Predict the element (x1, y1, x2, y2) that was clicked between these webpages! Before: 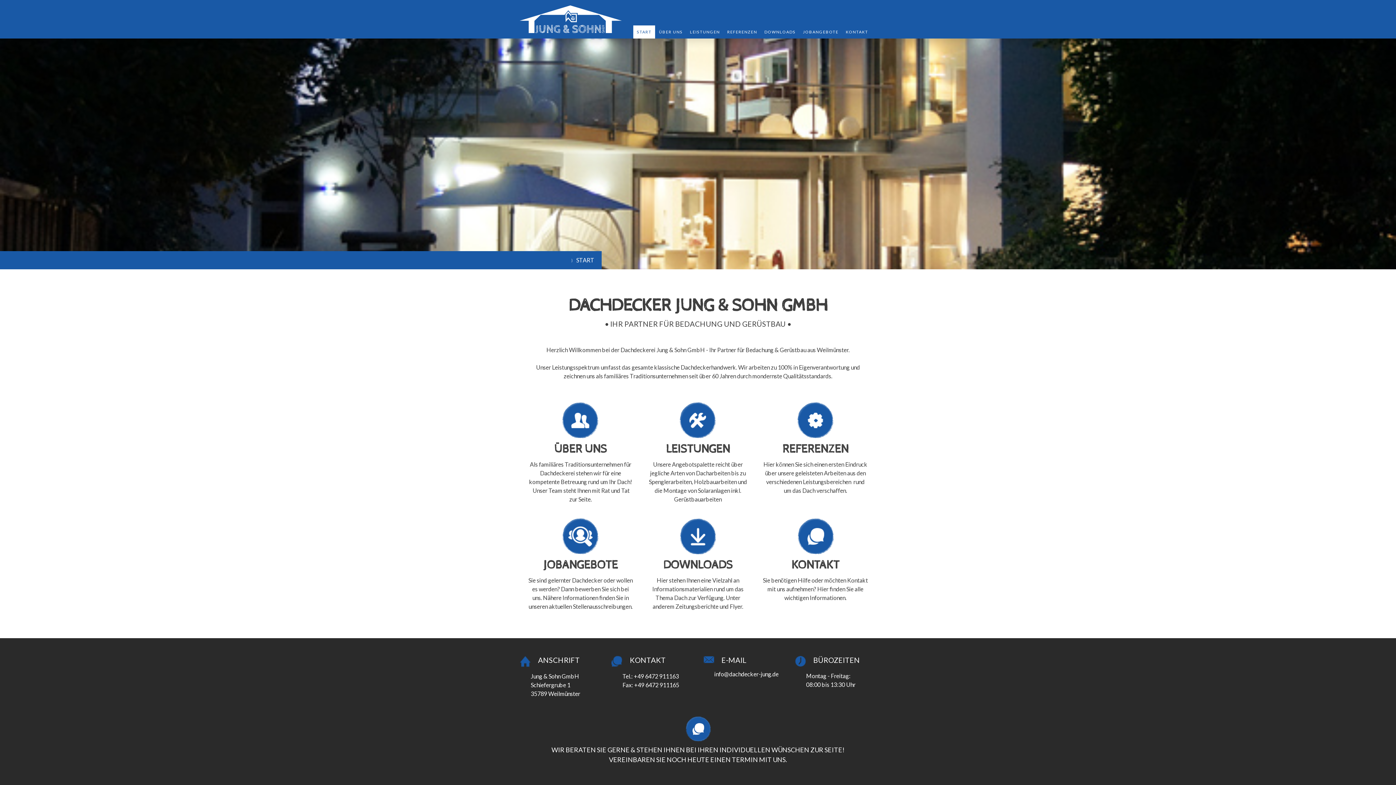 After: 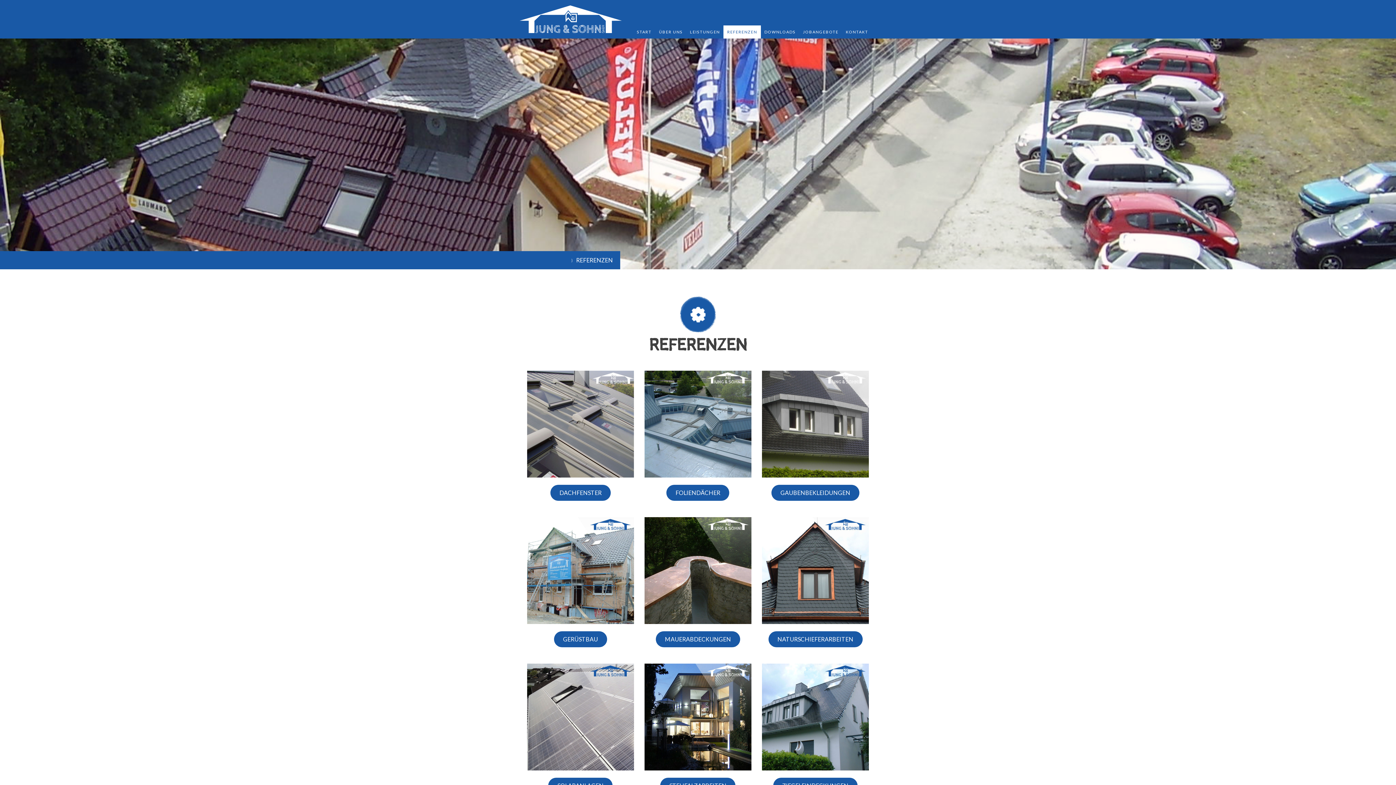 Action: label: REFERENZEN bbox: (723, 25, 760, 38)